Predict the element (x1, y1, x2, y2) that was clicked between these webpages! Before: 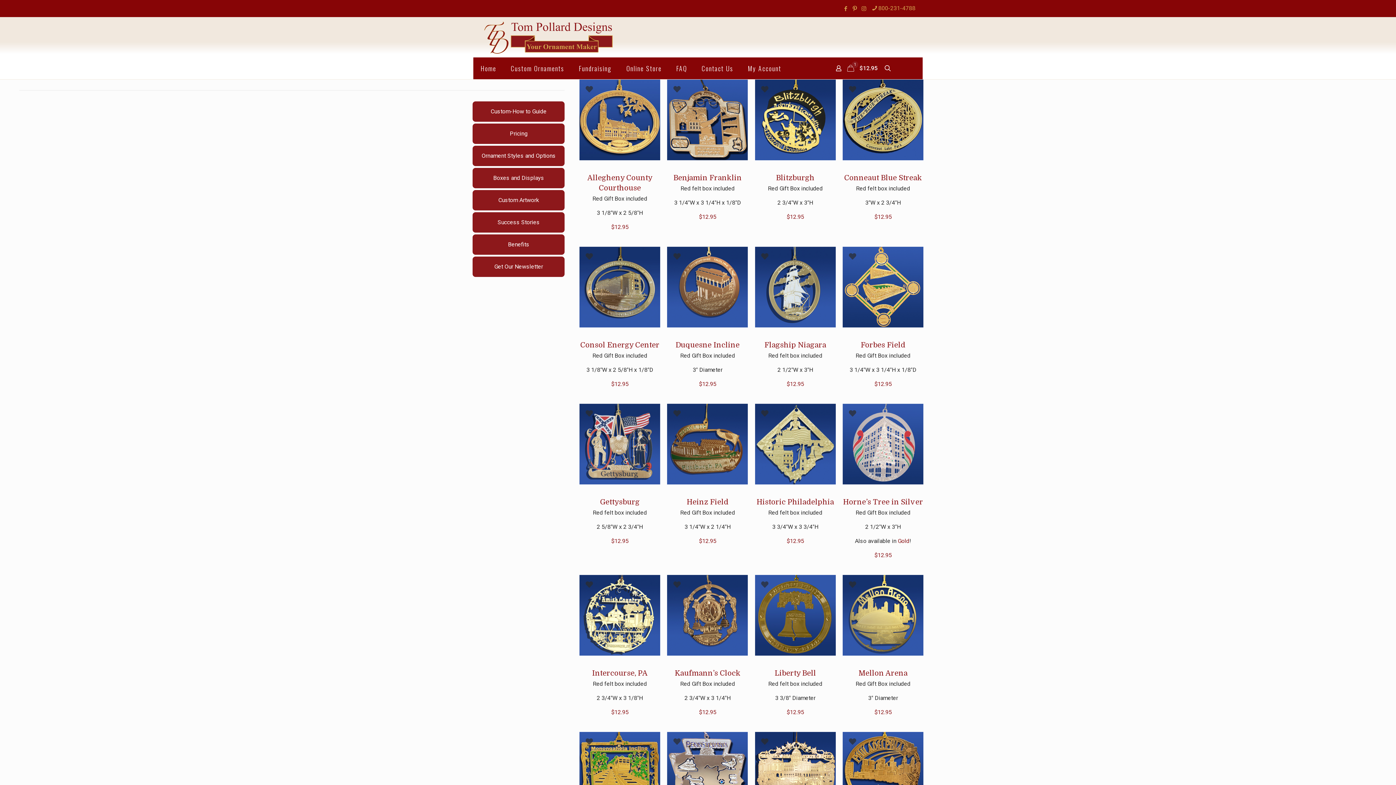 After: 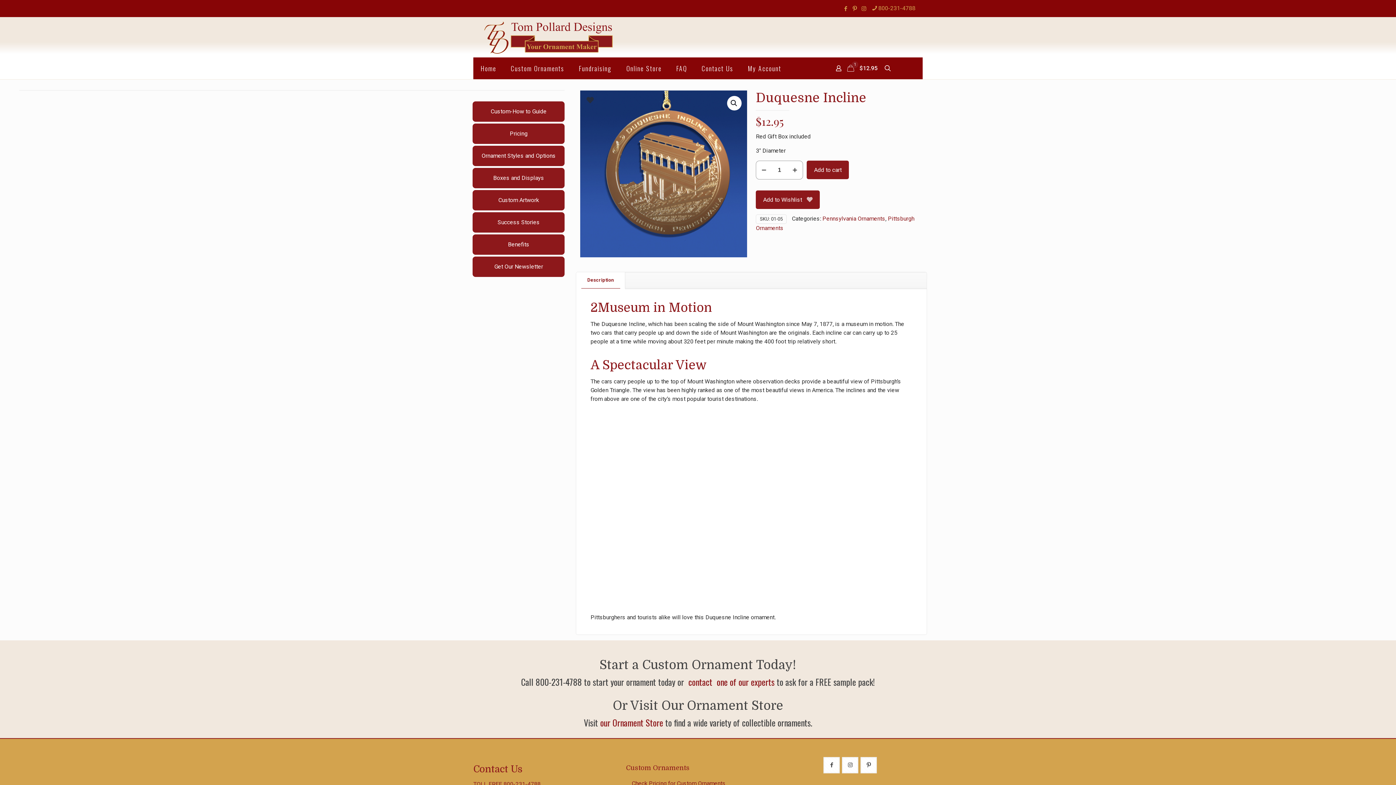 Action: bbox: (675, 341, 739, 349) label: Duquesne Incline